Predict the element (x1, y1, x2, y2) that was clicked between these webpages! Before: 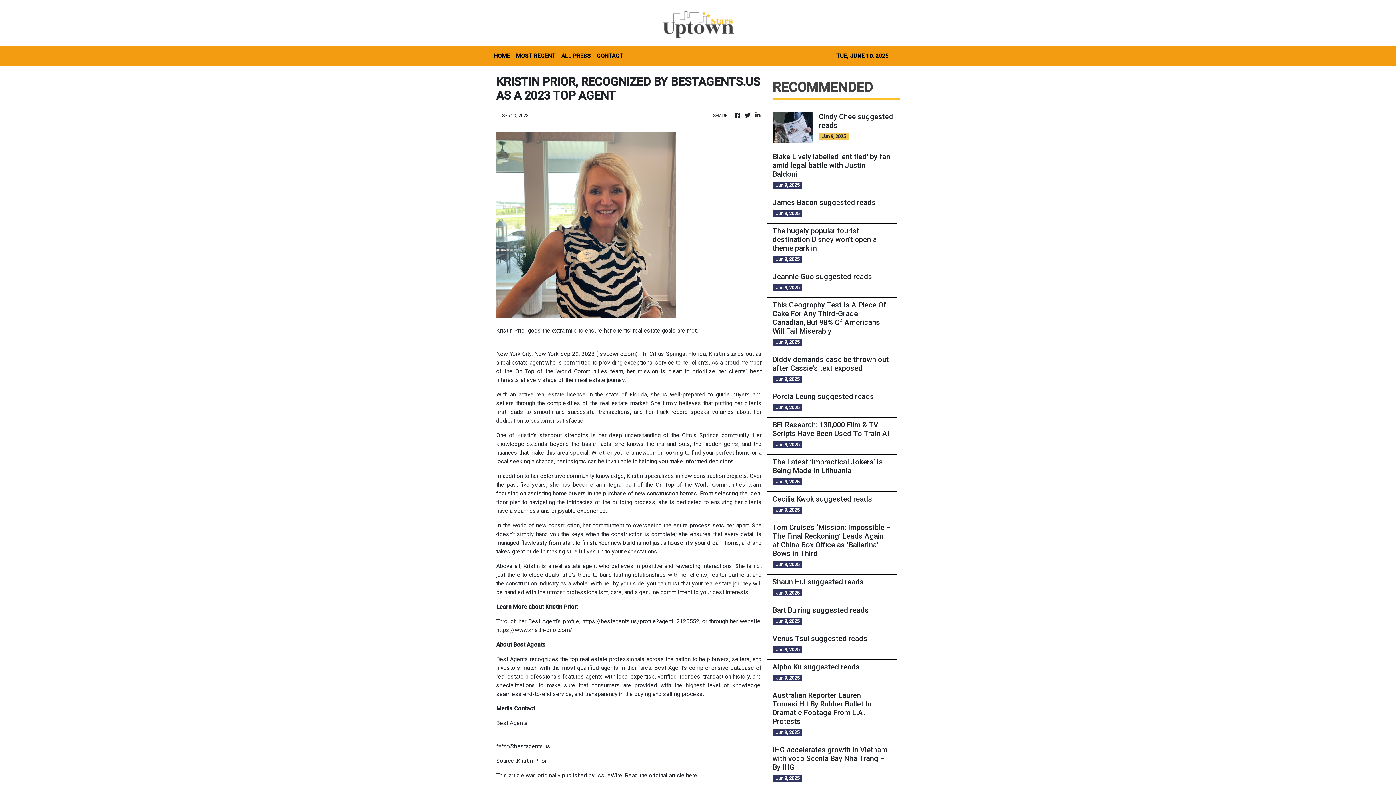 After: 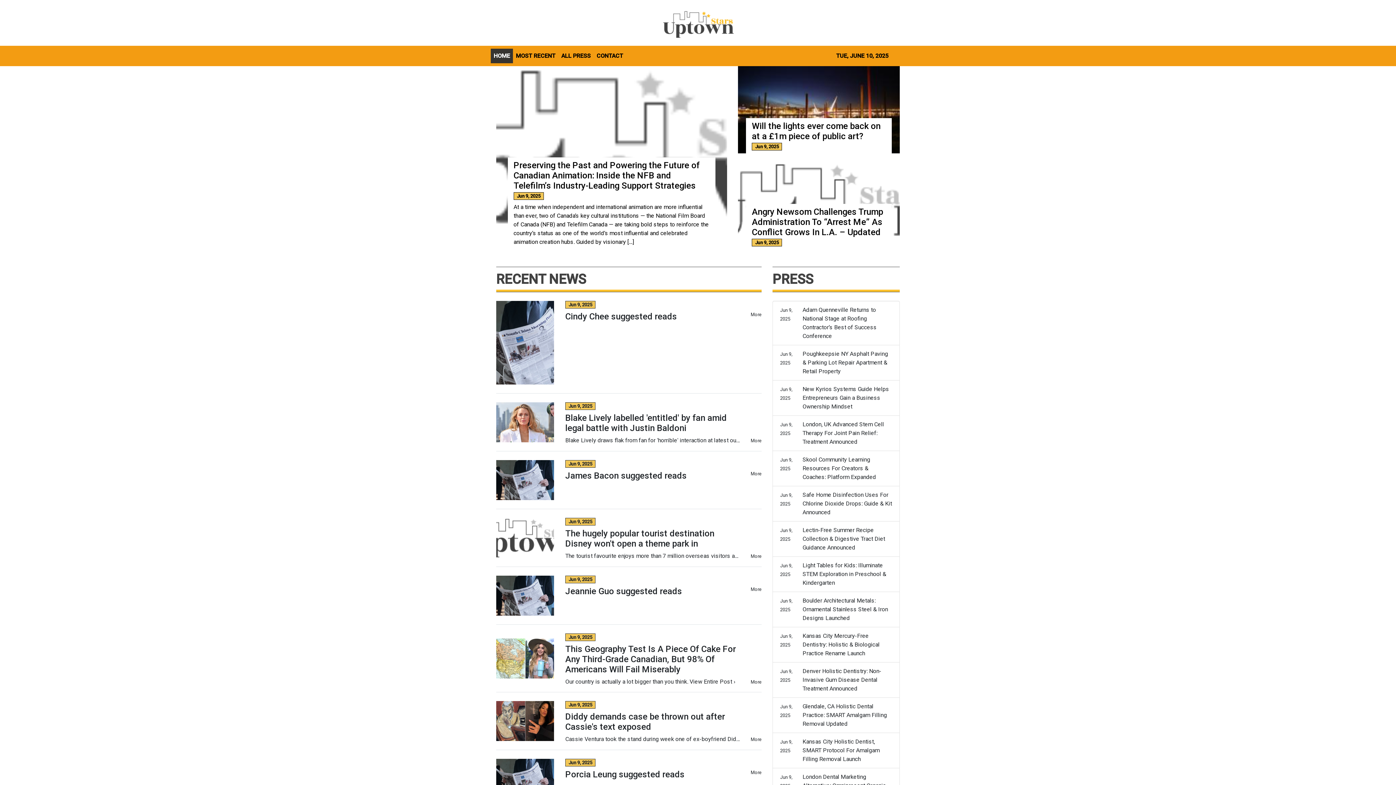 Action: bbox: (754, 111, 761, 120)